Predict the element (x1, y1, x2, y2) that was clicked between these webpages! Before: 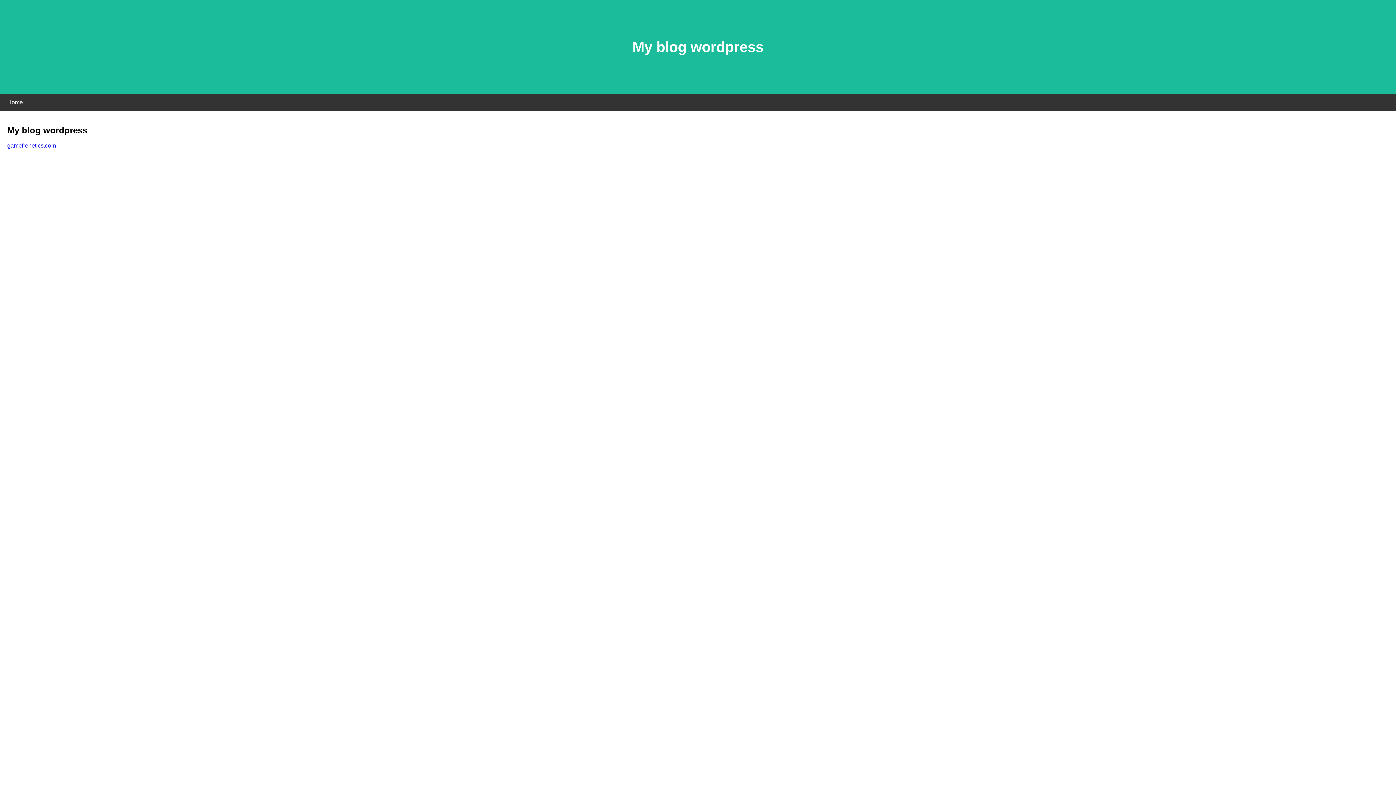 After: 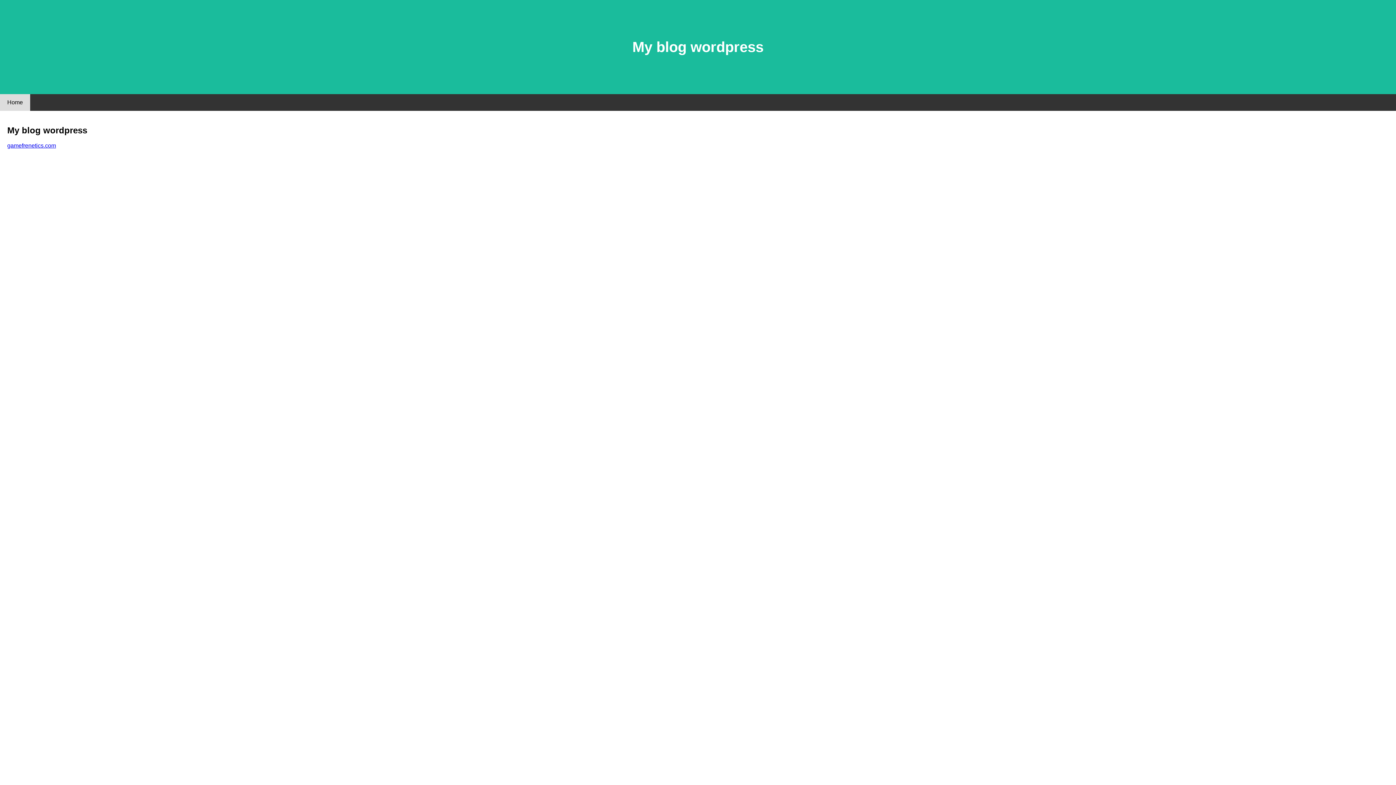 Action: label: Home bbox: (0, 94, 30, 110)